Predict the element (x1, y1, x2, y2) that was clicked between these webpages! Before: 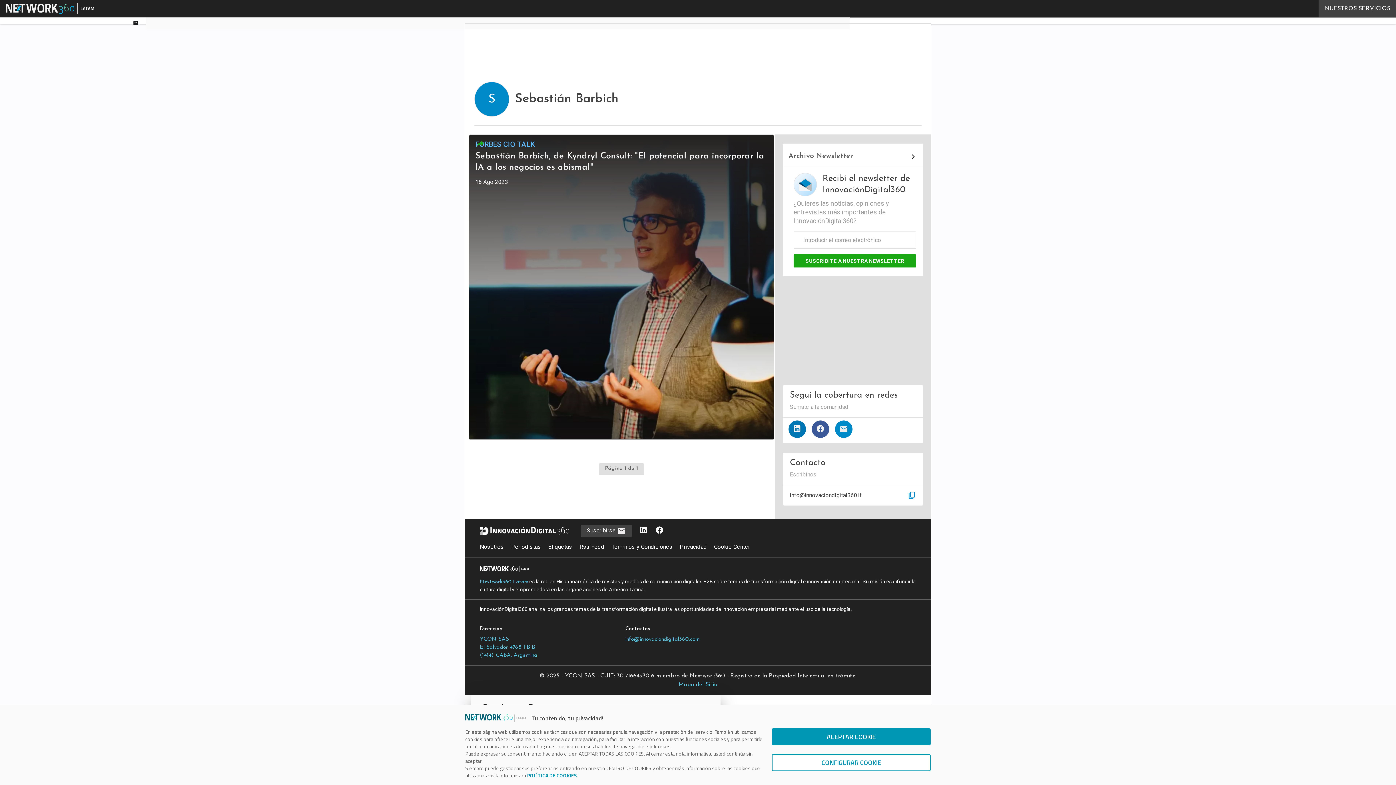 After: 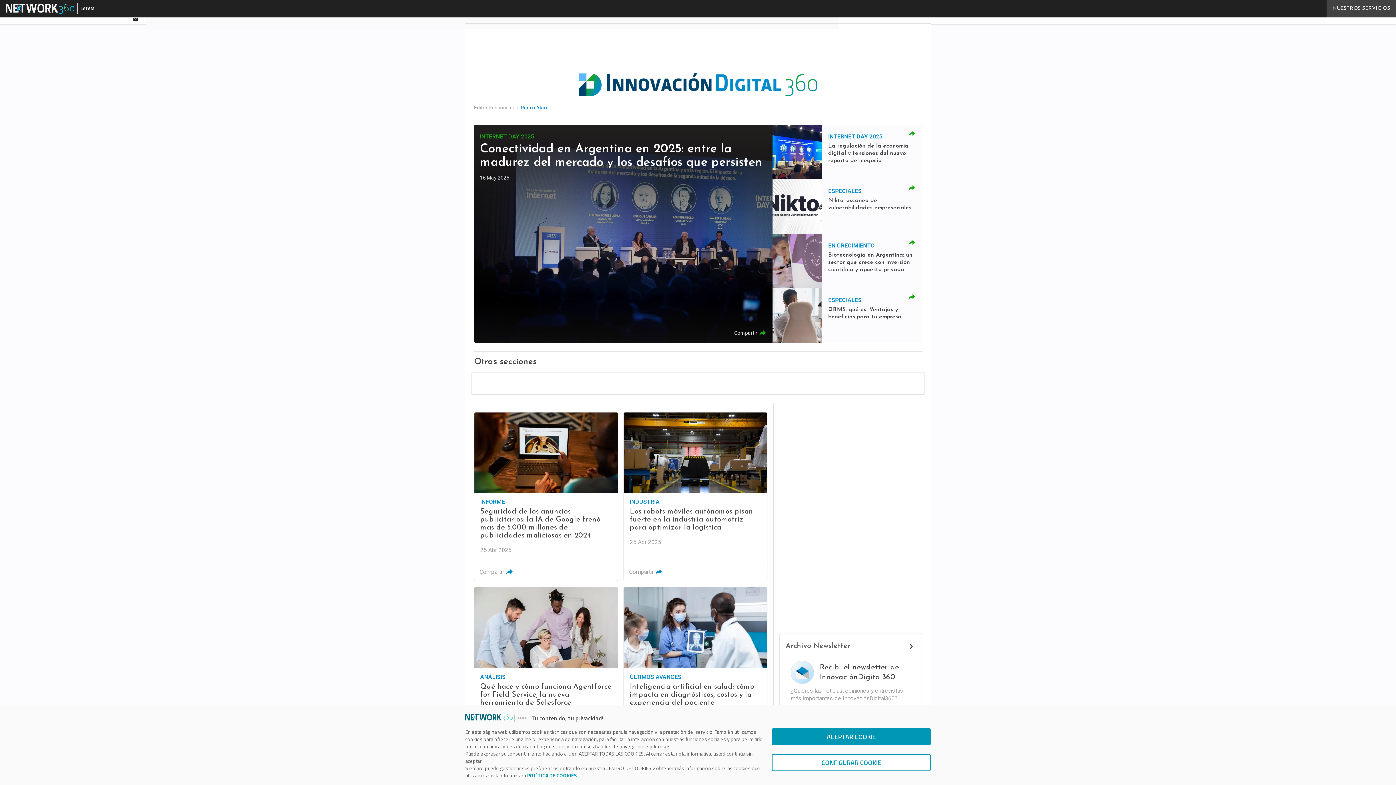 Action: bbox: (480, 526, 569, 535)